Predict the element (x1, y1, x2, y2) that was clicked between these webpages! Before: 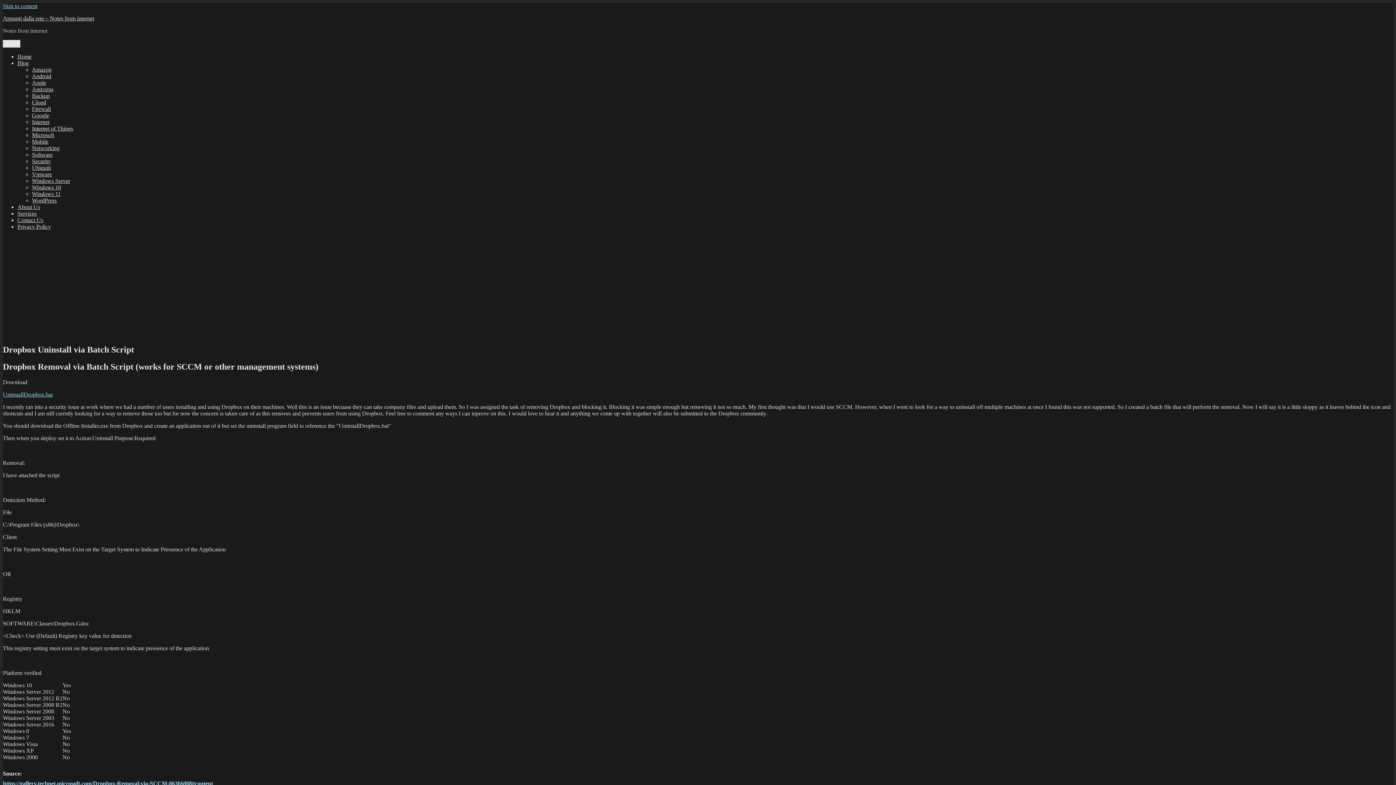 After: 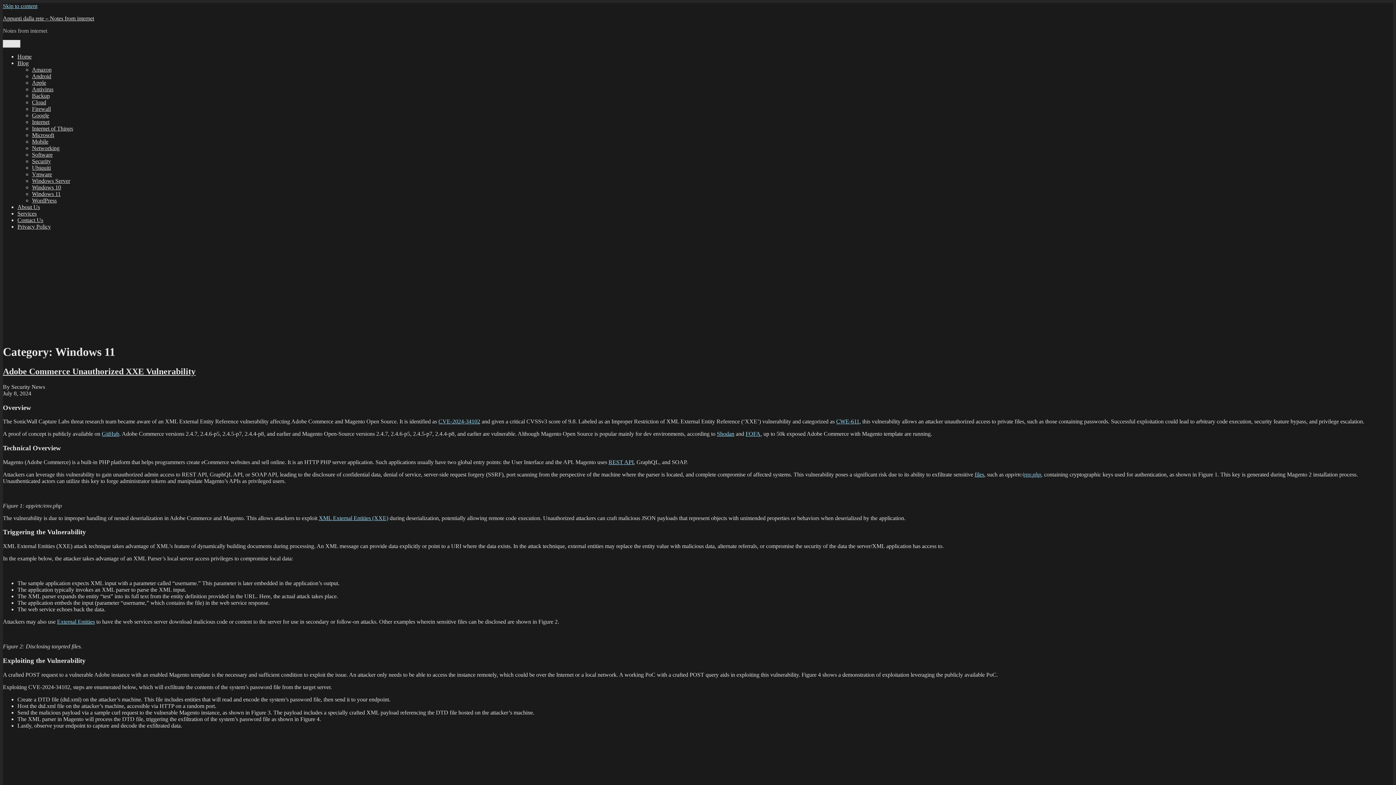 Action: bbox: (32, 190, 60, 197) label: Windows 11